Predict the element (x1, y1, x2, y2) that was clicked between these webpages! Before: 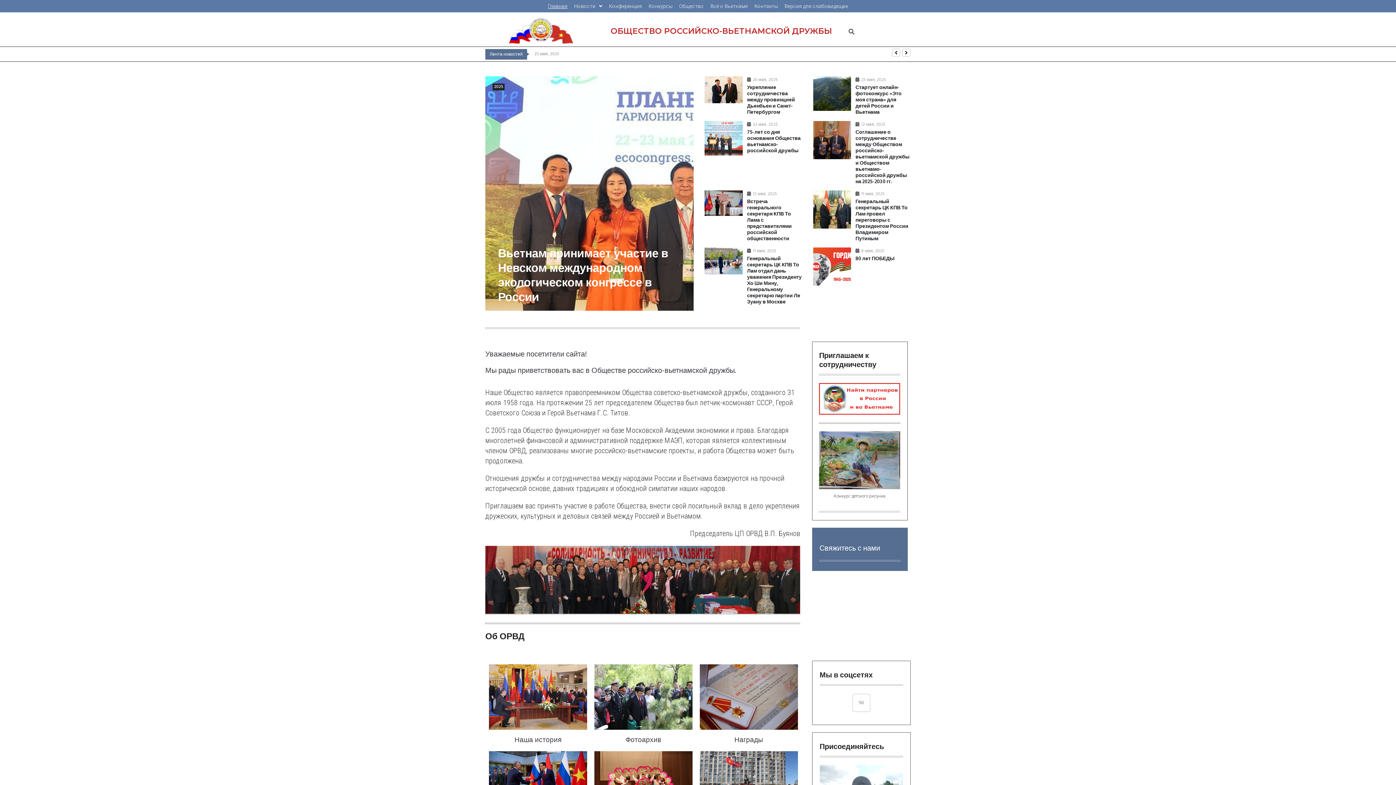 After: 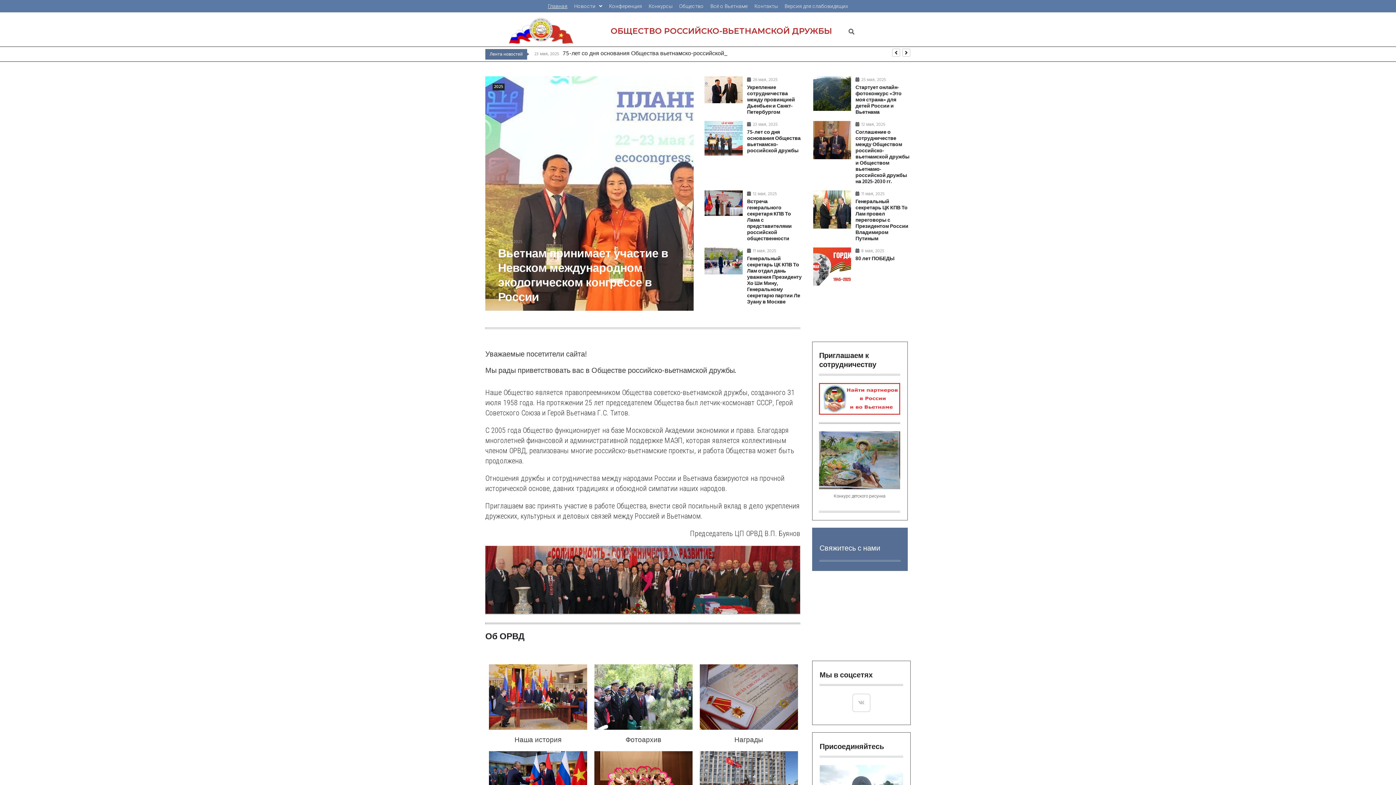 Action: bbox: (548, 2, 567, 10) label: Главная